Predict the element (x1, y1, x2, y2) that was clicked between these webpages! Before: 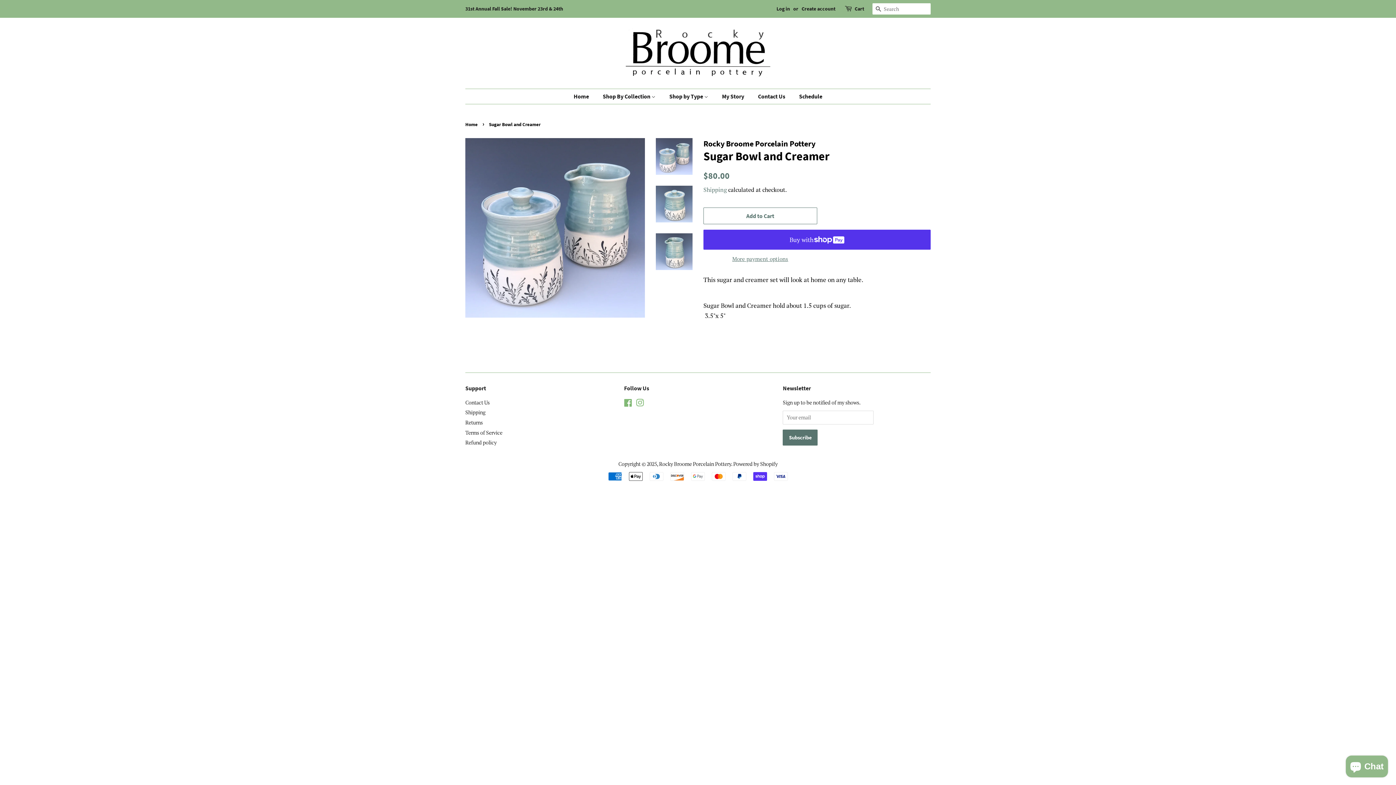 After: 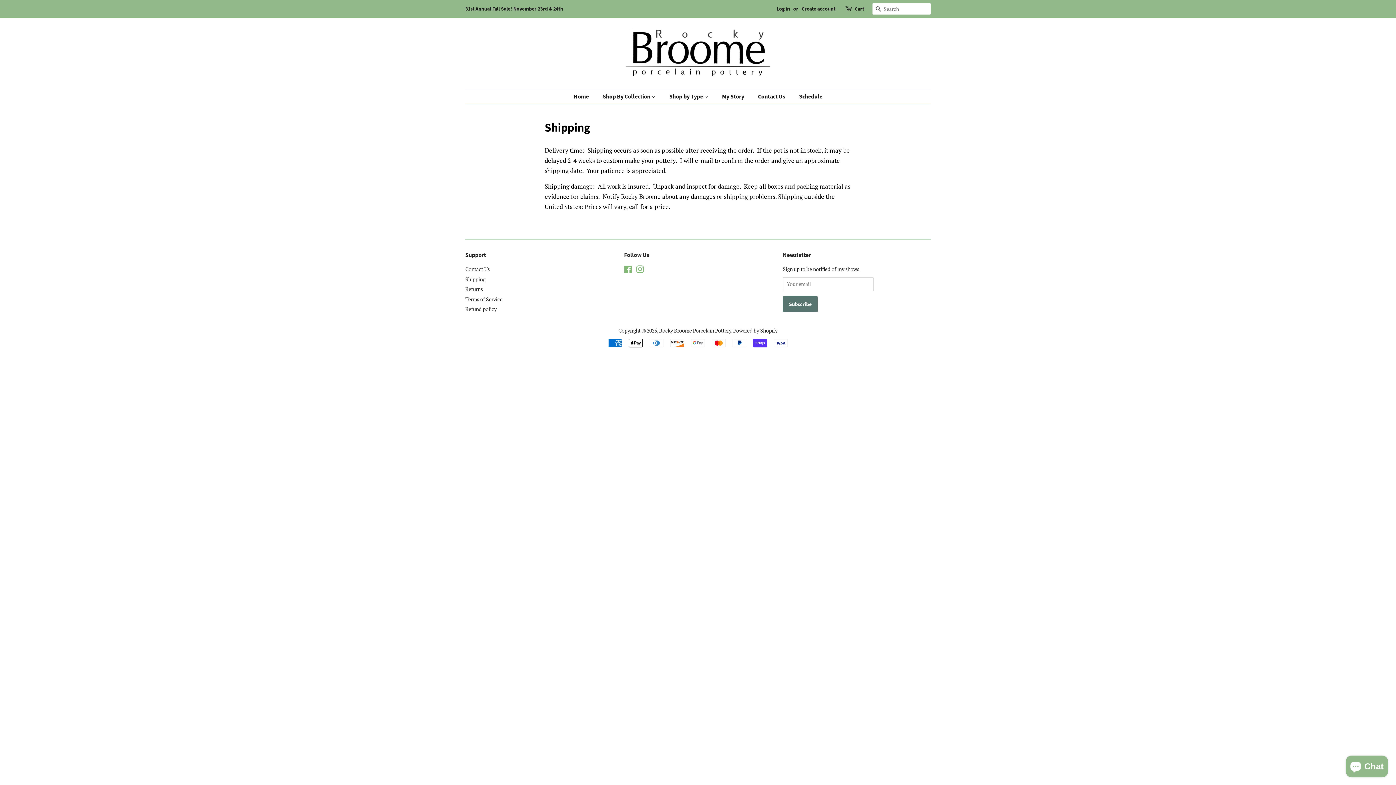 Action: label: Shipping bbox: (465, 409, 485, 416)